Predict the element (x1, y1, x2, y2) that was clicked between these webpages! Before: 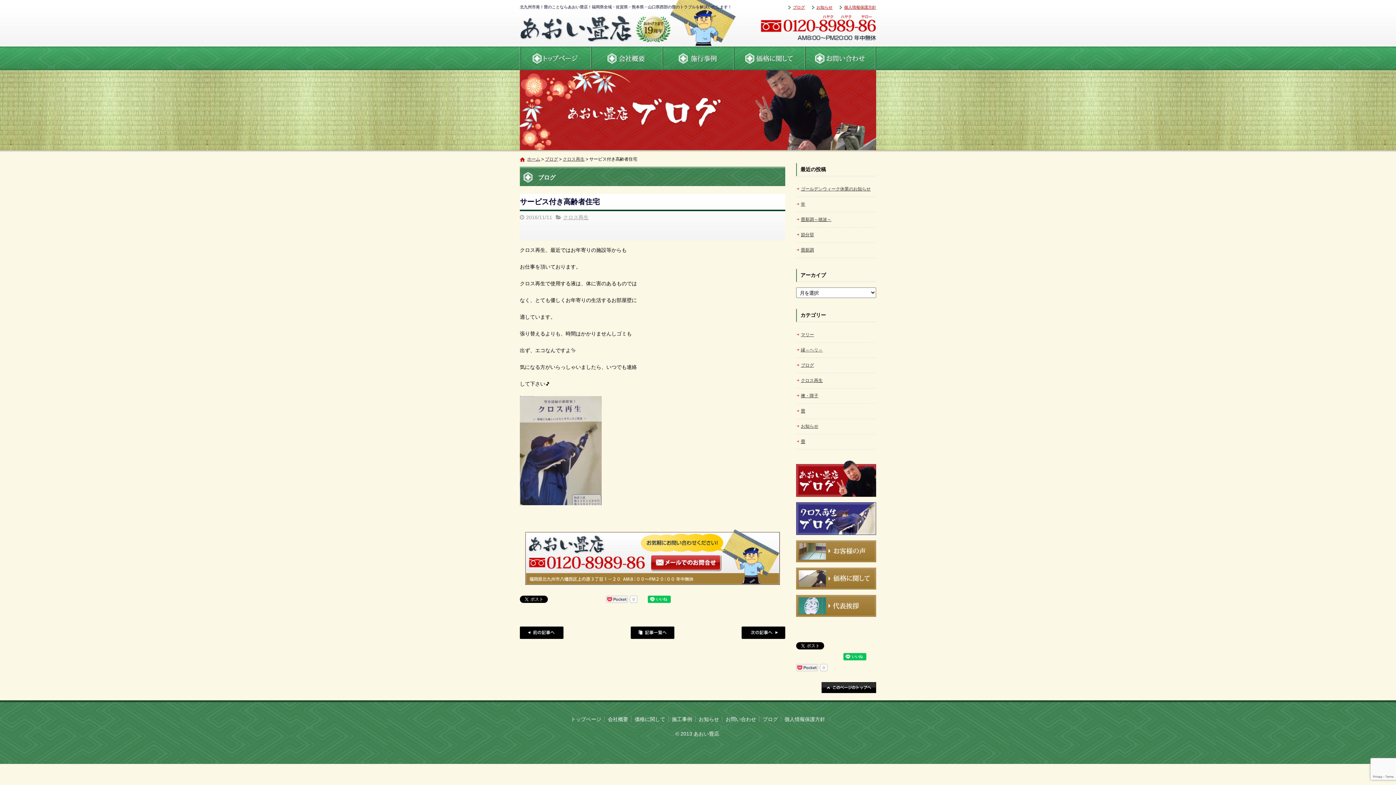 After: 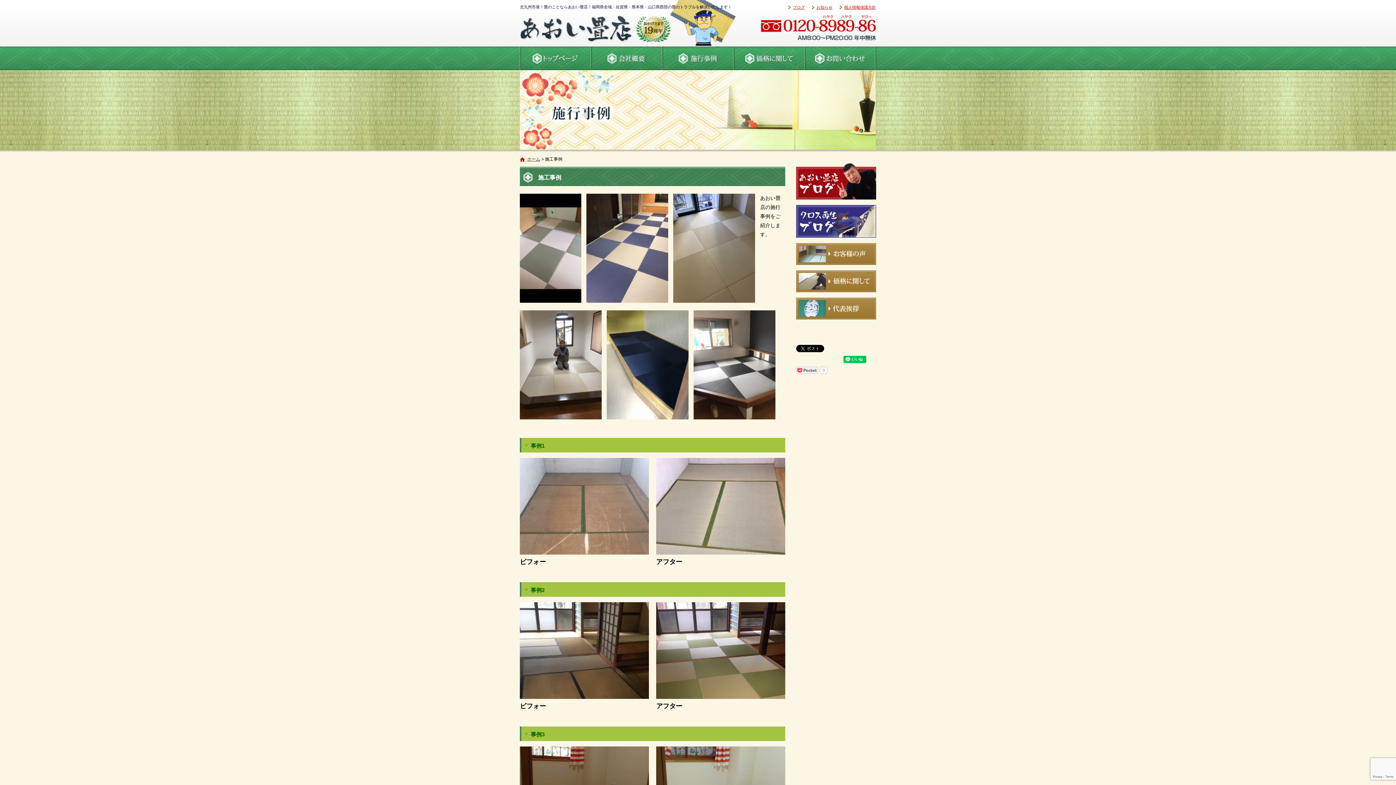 Action: bbox: (662, 46, 733, 70) label: 施工事例